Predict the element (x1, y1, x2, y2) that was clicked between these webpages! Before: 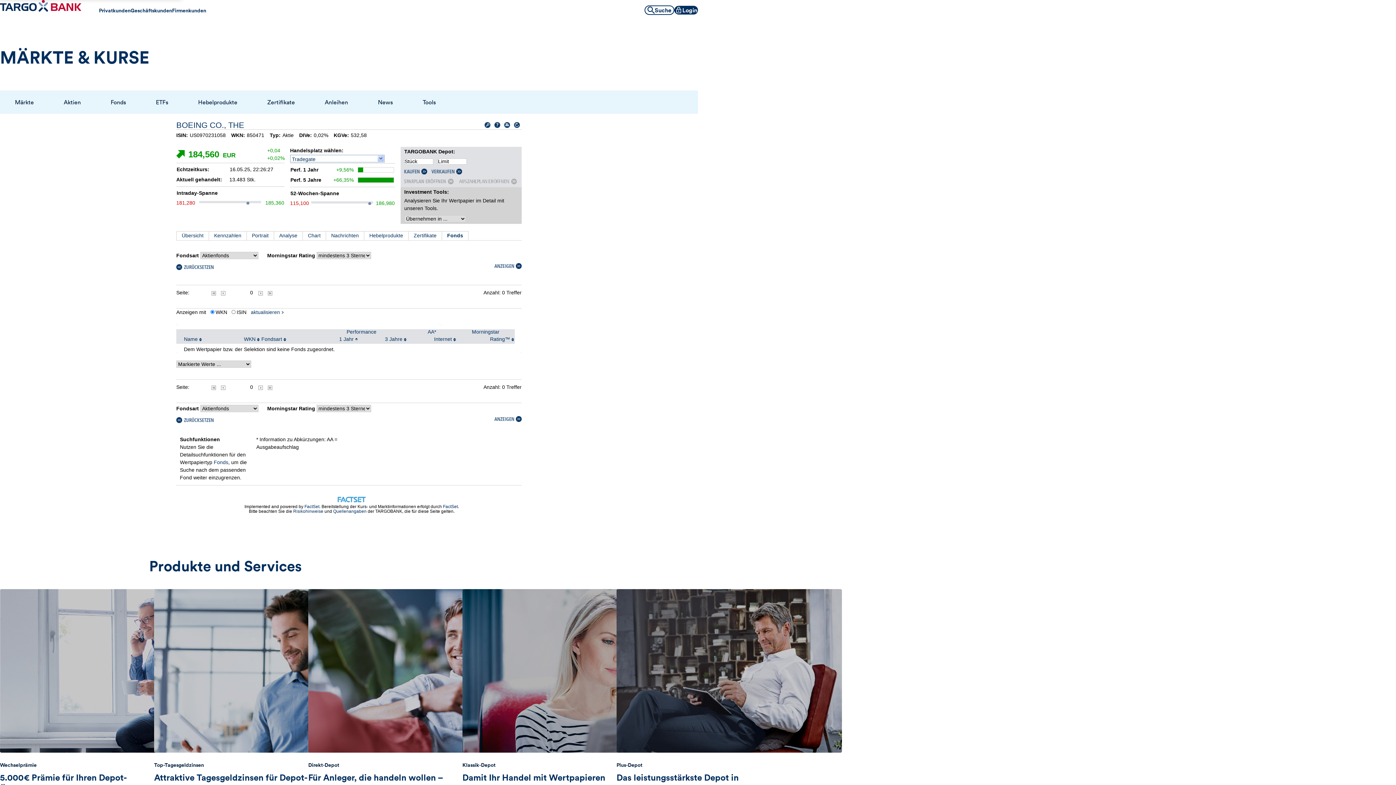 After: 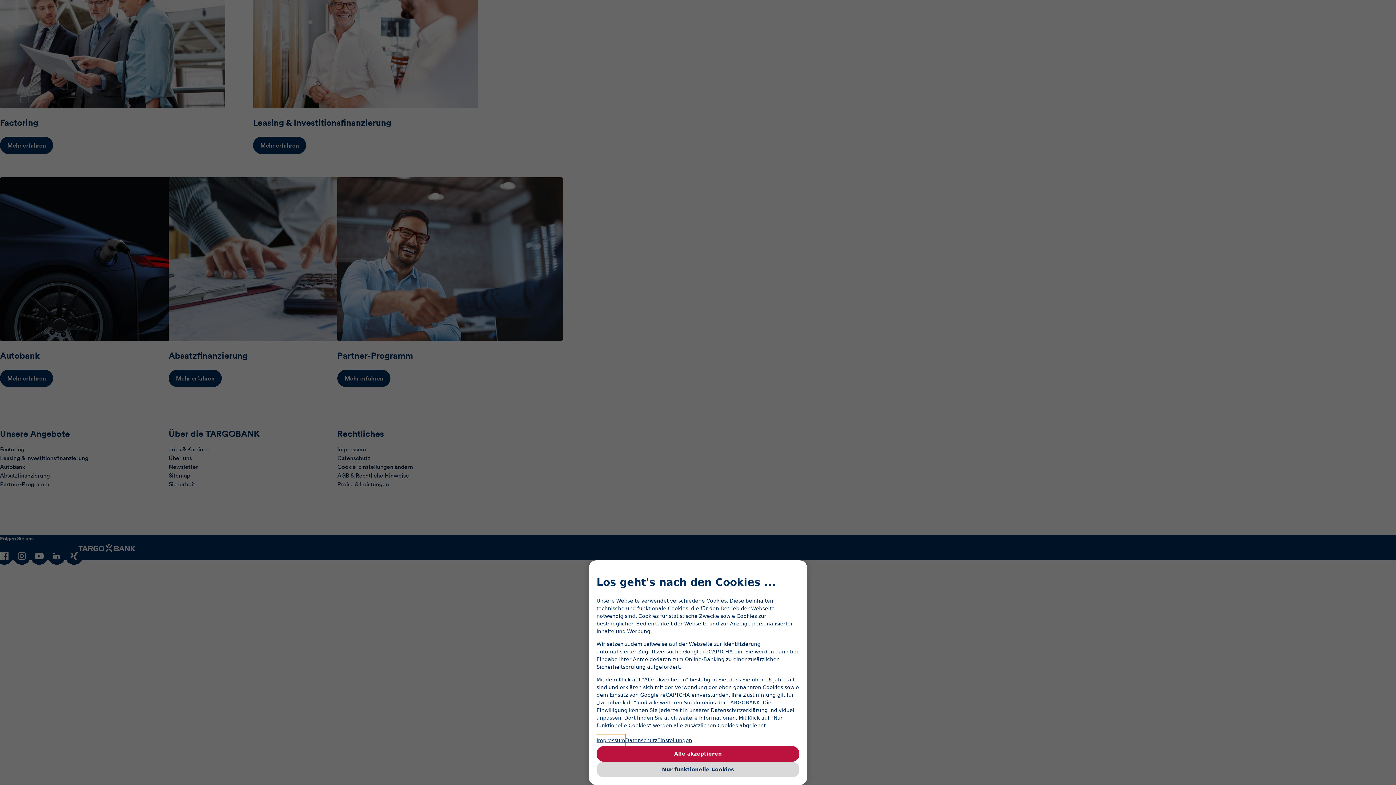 Action: bbox: (172, 6, 206, 14) label: Firmenkunden